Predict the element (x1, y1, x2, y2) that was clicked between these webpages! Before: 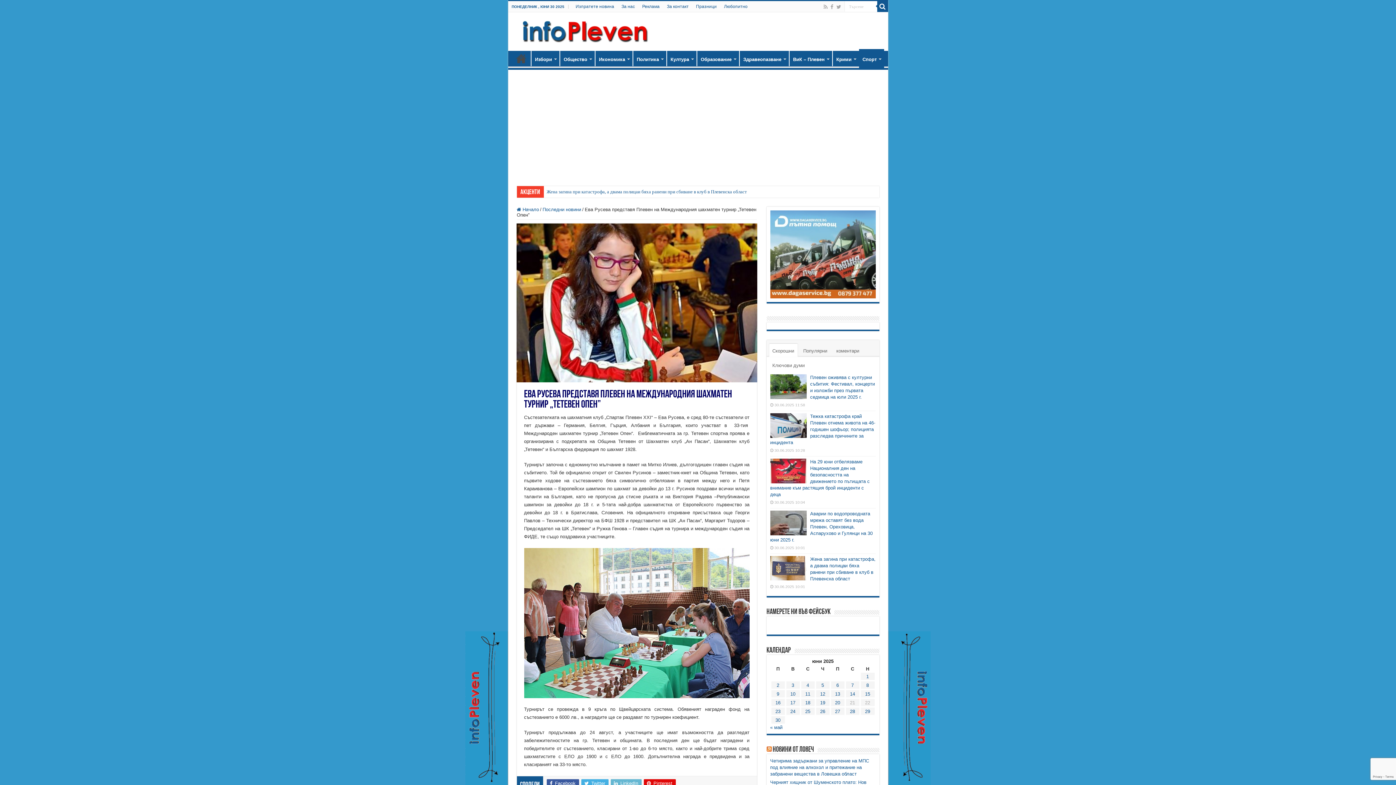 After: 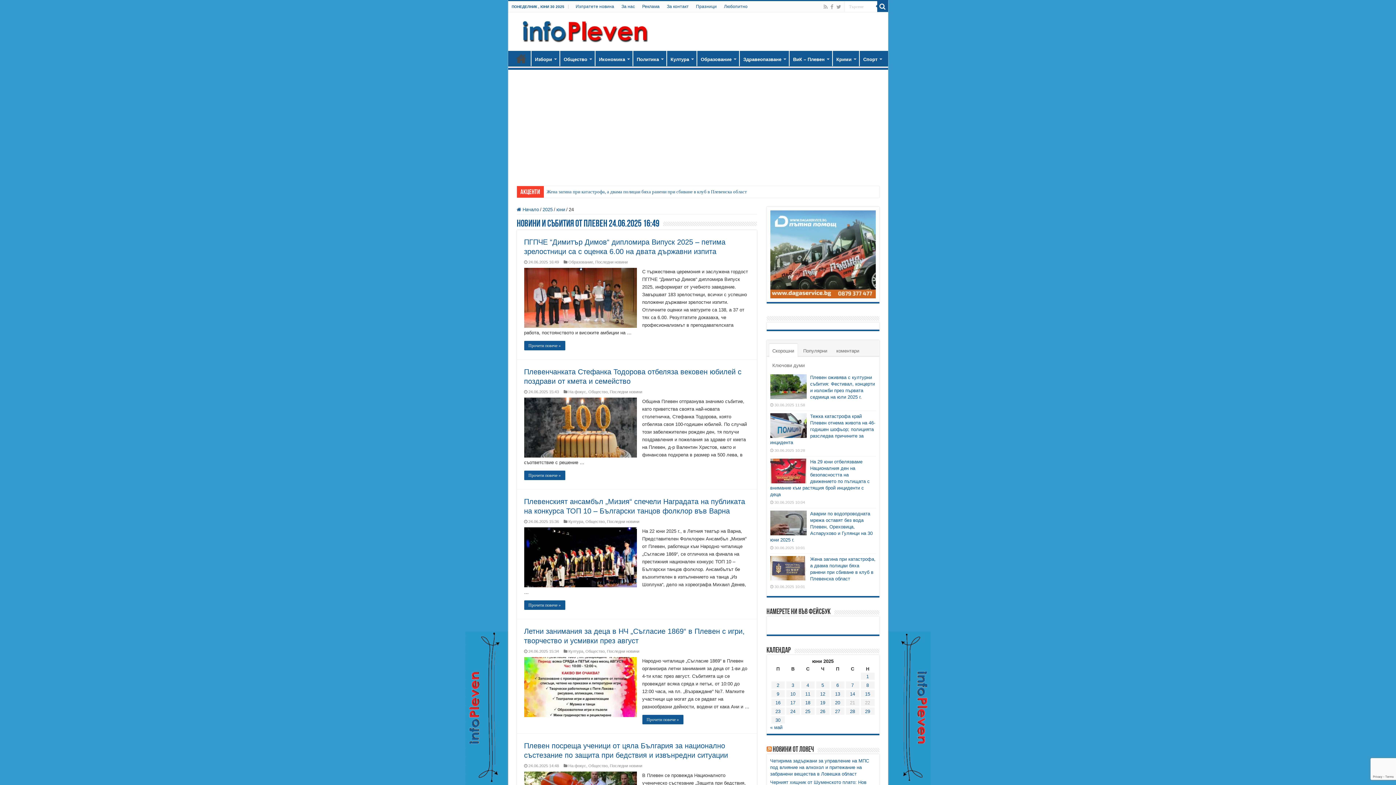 Action: label: Публикации от 24.06.2025 bbox: (790, 708, 795, 714)